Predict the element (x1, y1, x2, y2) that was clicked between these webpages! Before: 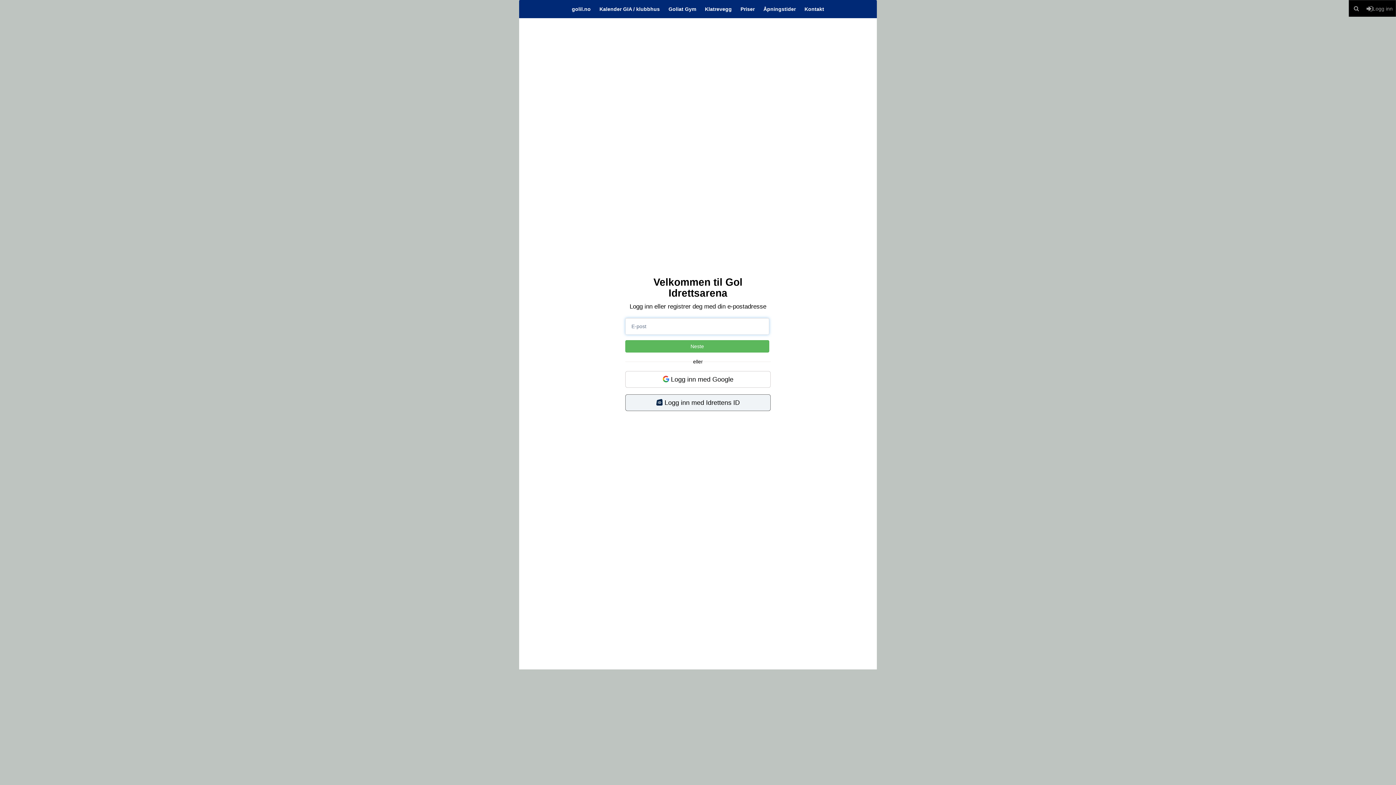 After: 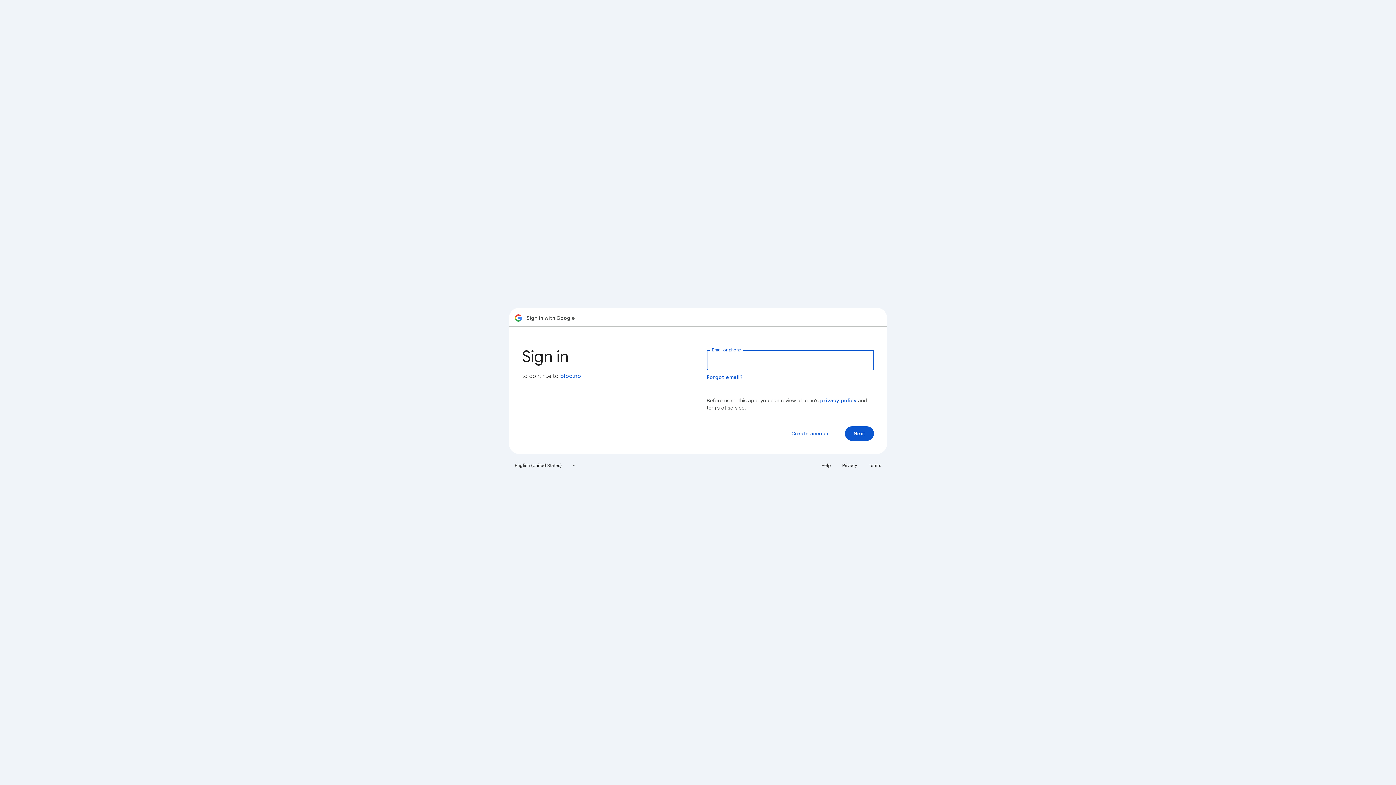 Action: label:  Logg inn med Google bbox: (625, 371, 770, 387)